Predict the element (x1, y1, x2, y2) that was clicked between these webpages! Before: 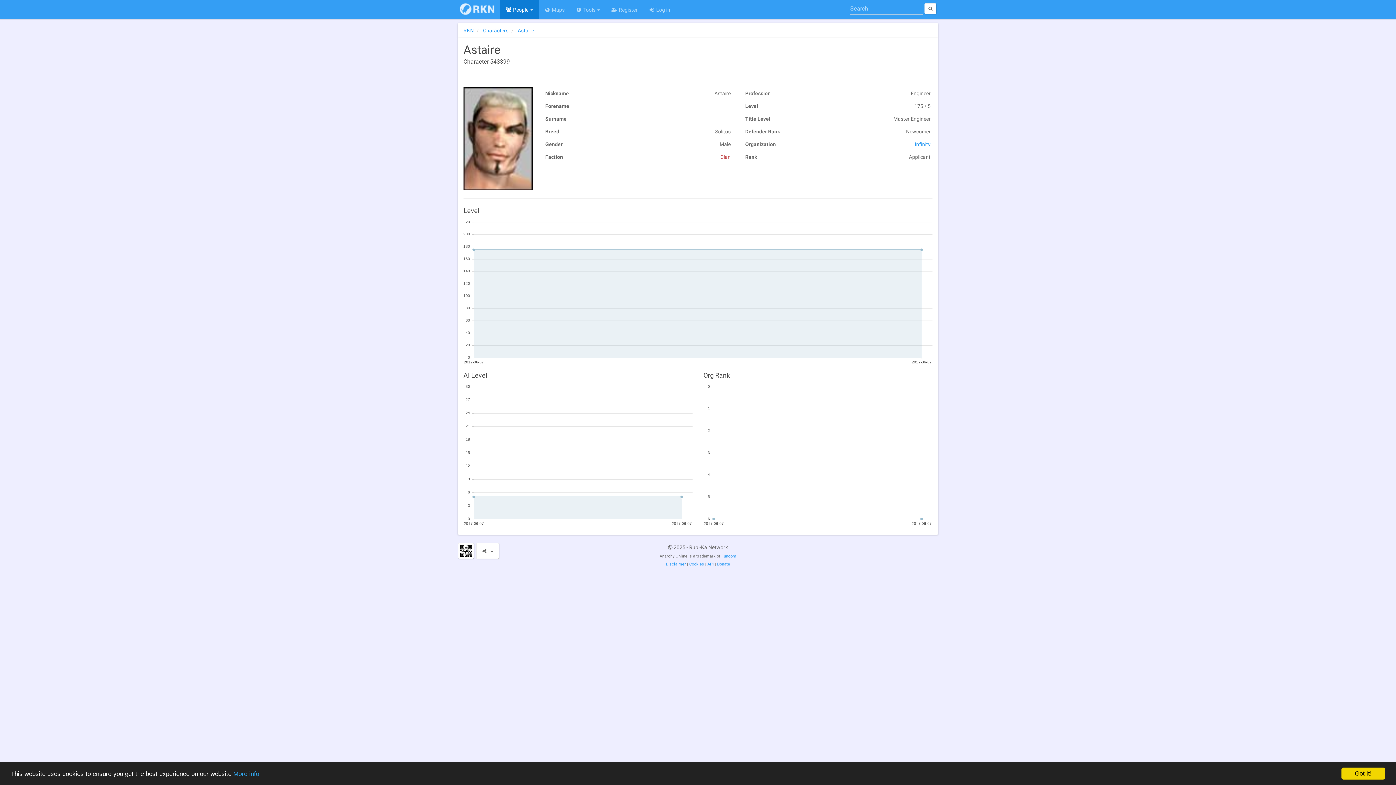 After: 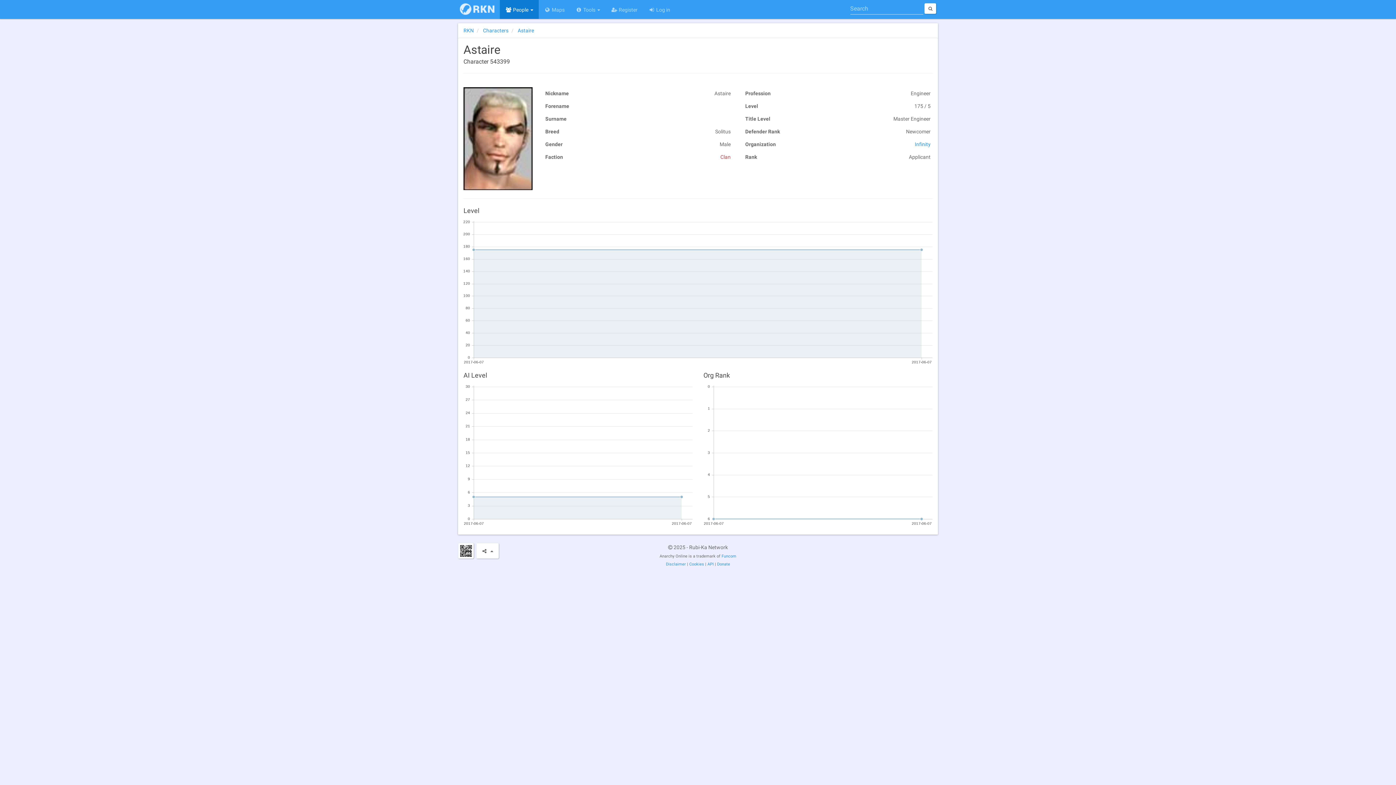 Action: label: Got it! bbox: (1341, 768, 1385, 780)